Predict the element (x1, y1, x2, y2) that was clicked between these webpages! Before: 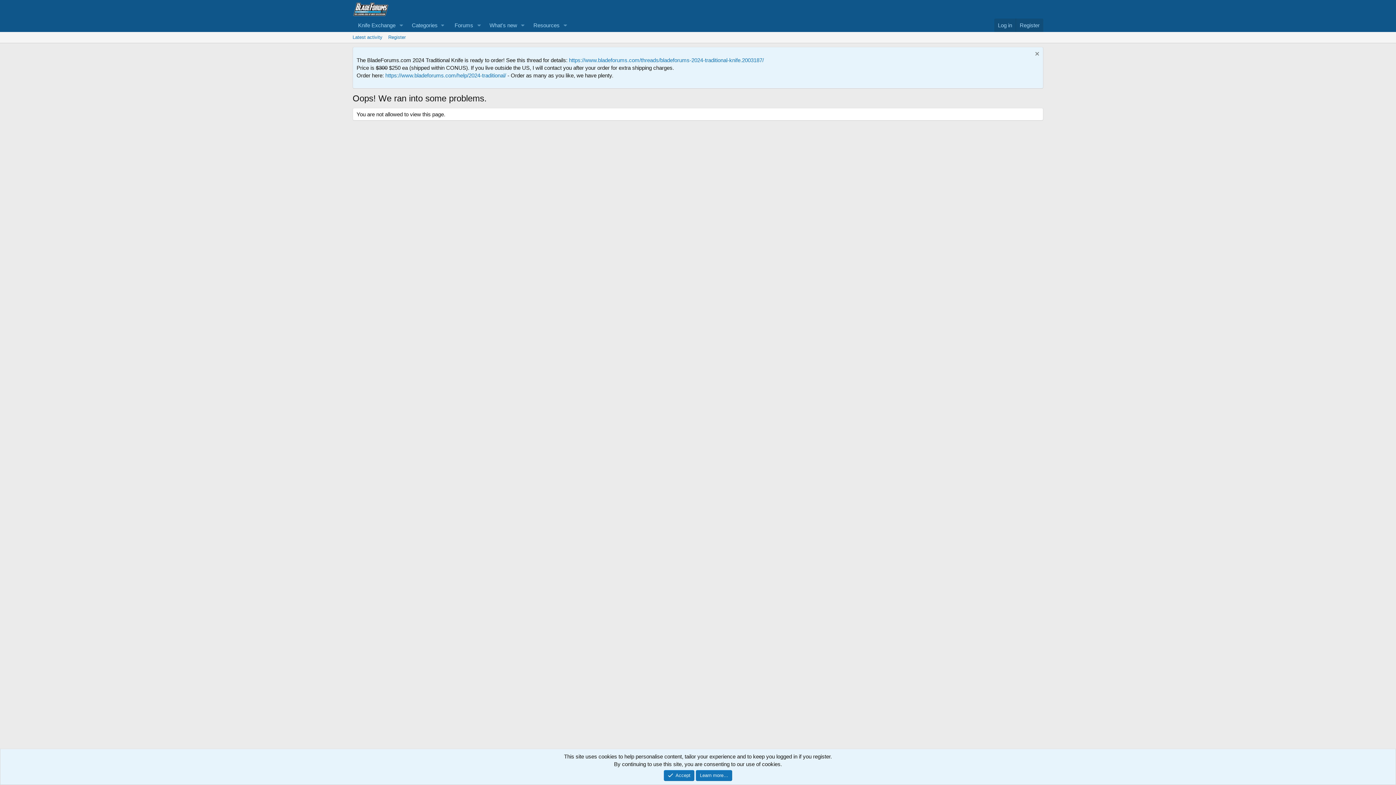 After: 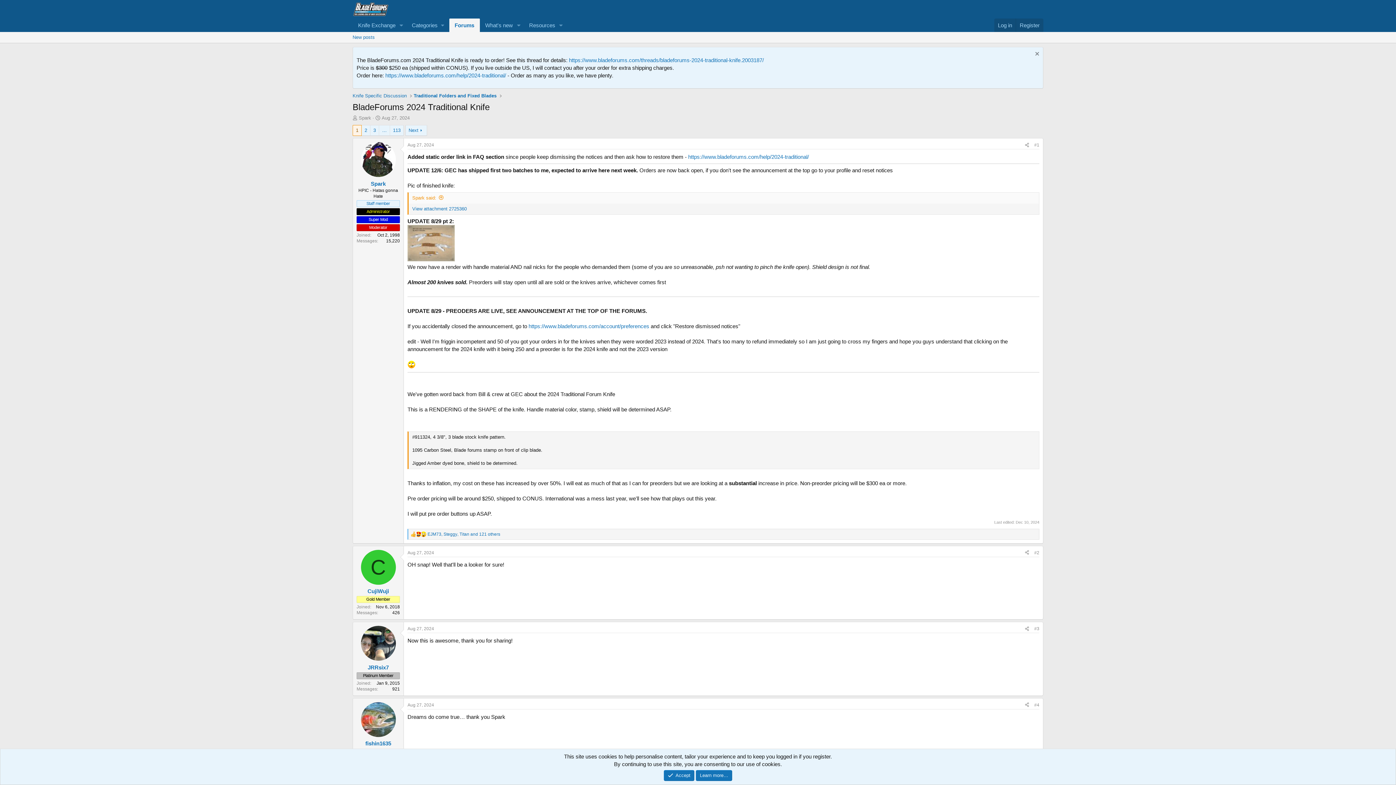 Action: label:  https://www.bladeforums.com/threads/bladeforums-2024-traditional-knife.2003187/ bbox: (567, 57, 764, 63)